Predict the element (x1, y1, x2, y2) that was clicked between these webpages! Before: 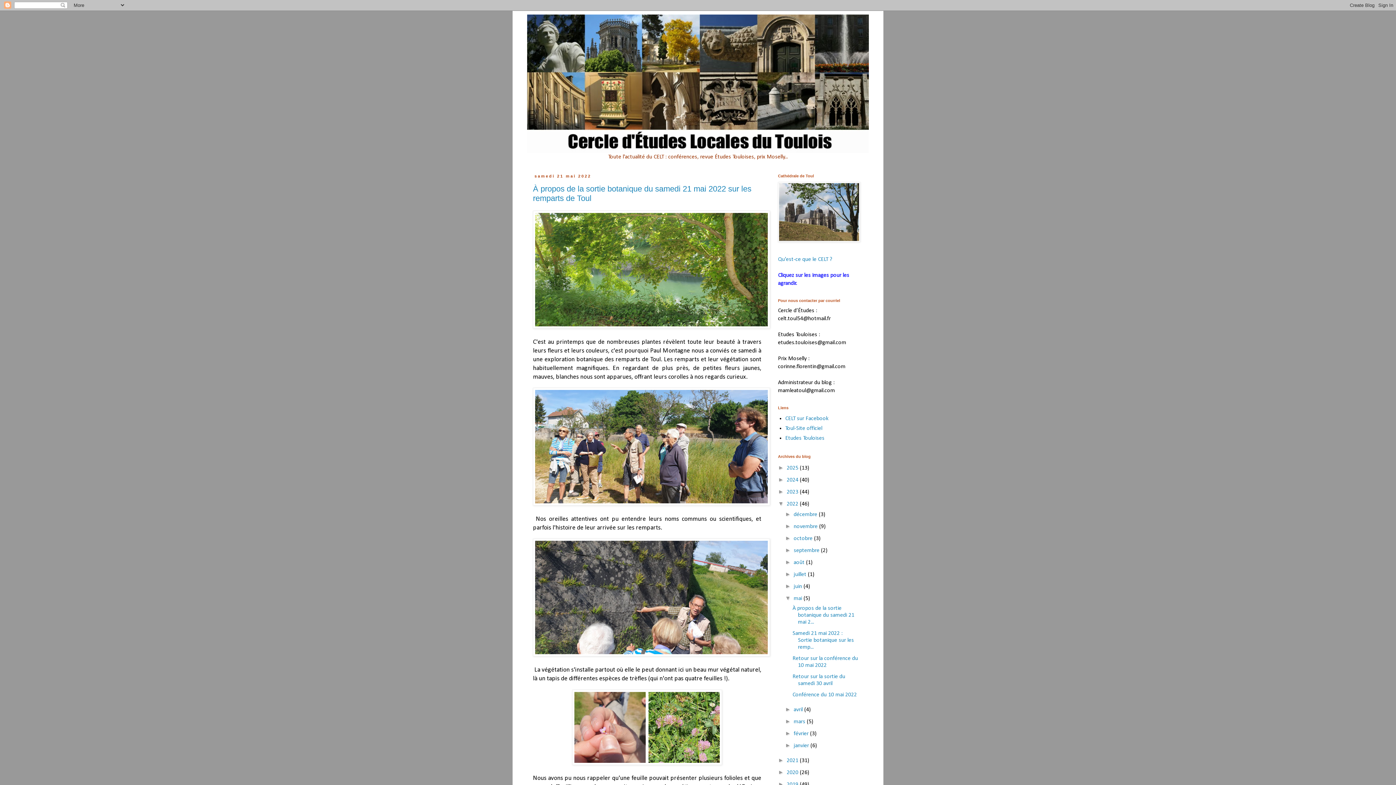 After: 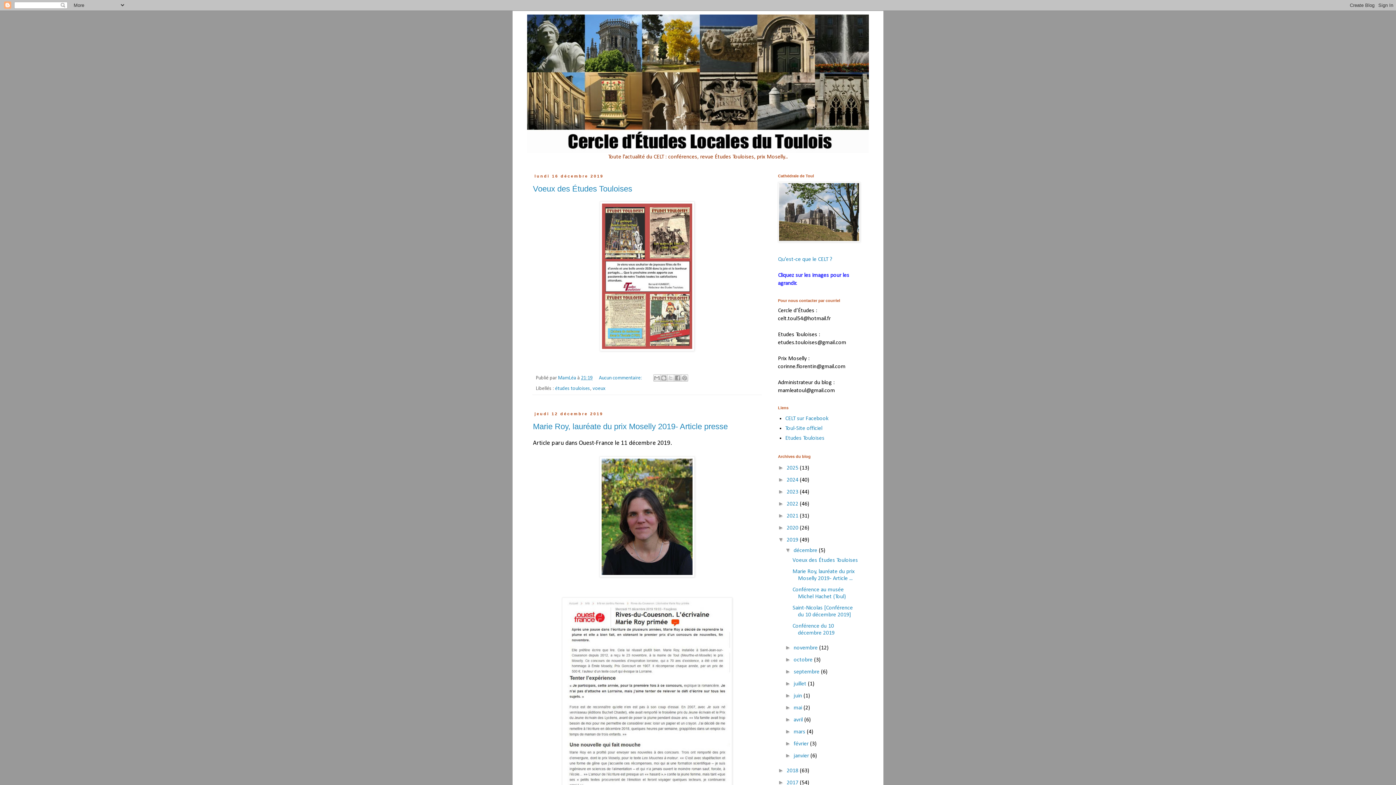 Action: bbox: (786, 782, 800, 788) label: 2019 